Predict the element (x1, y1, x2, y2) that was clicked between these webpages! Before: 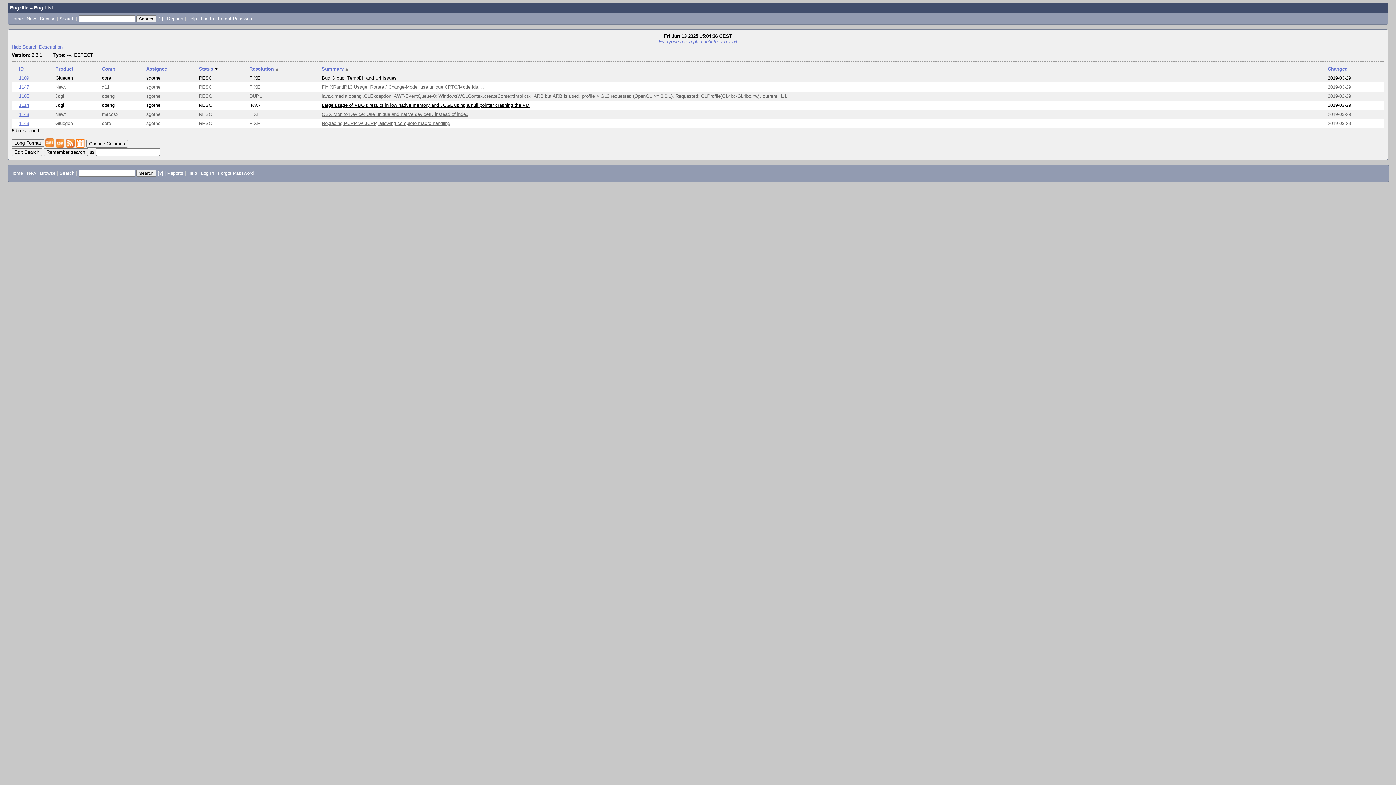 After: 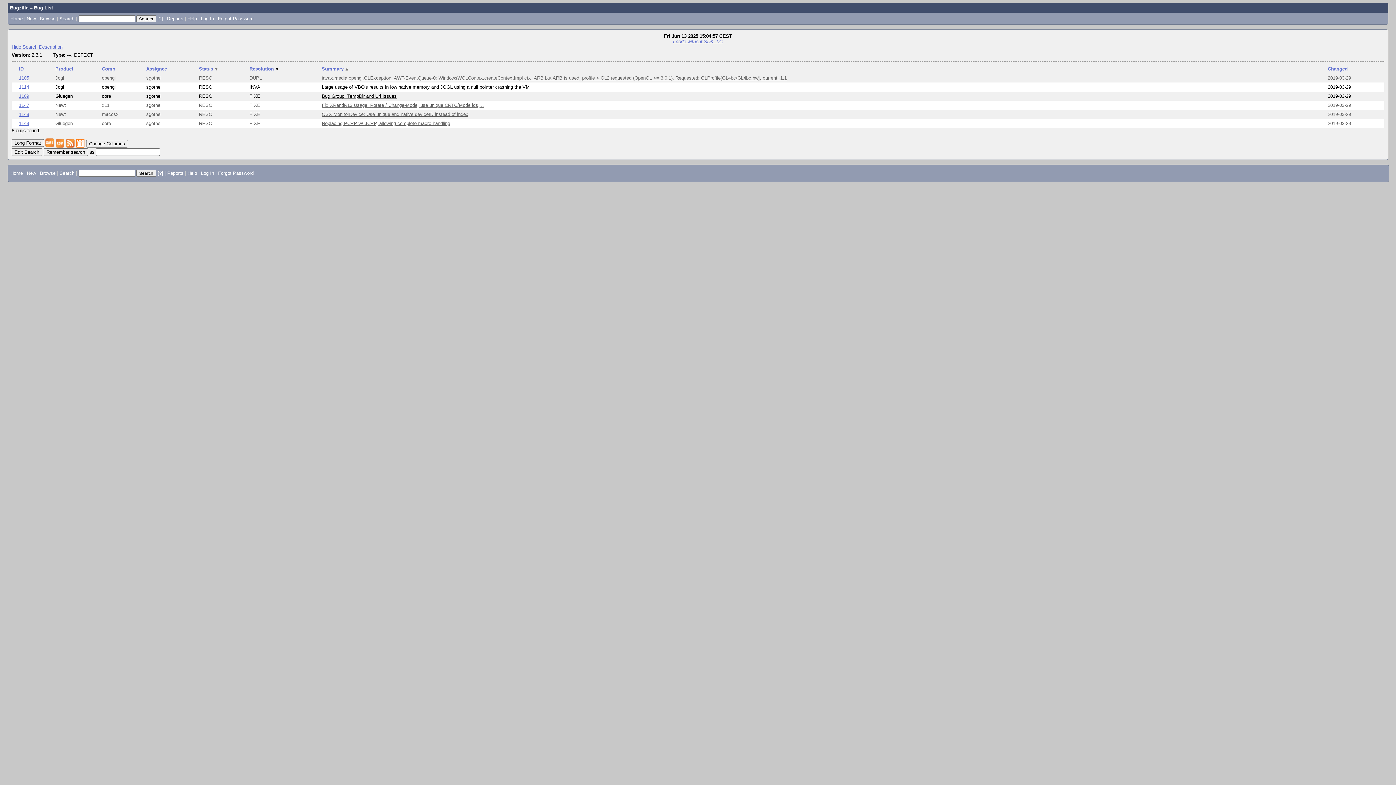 Action: bbox: (249, 66, 279, 71) label: Resolution▲